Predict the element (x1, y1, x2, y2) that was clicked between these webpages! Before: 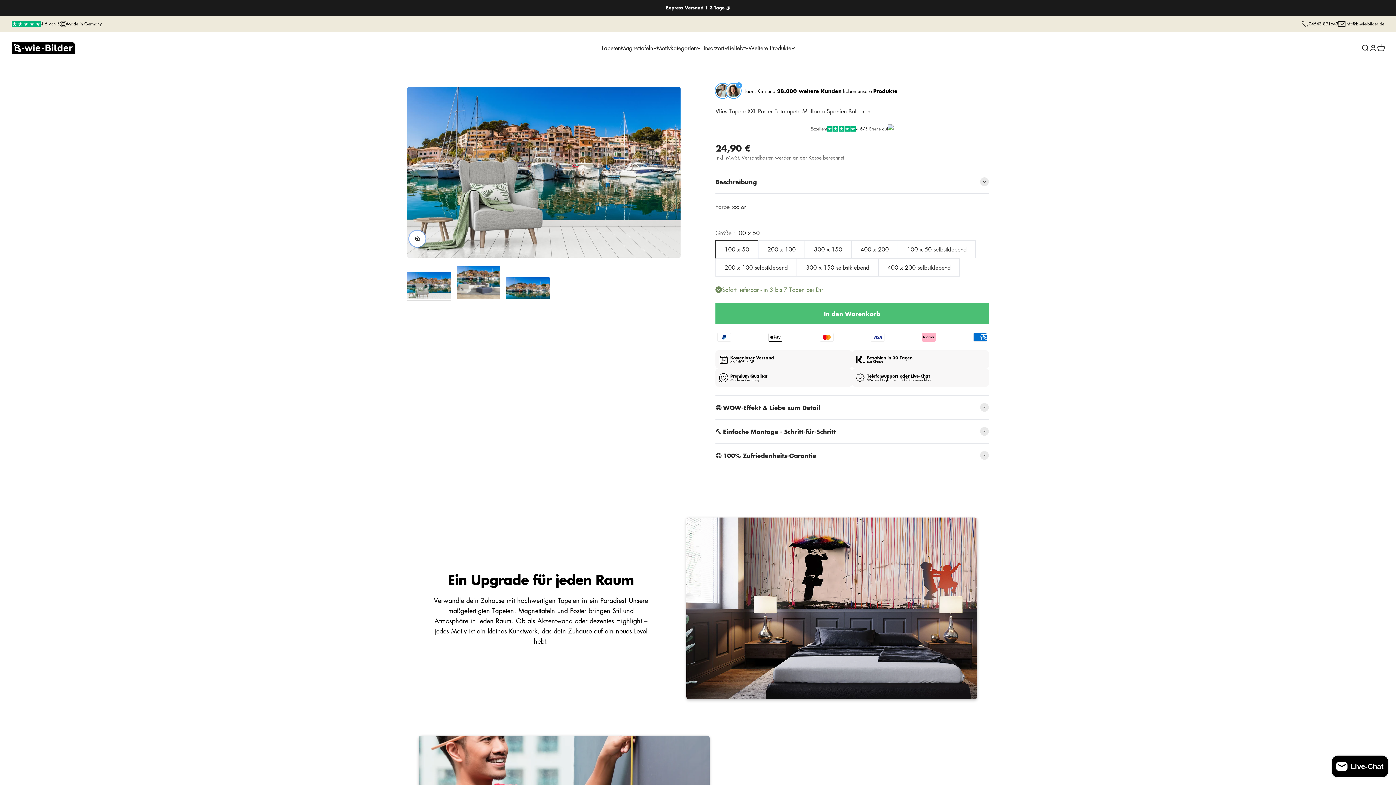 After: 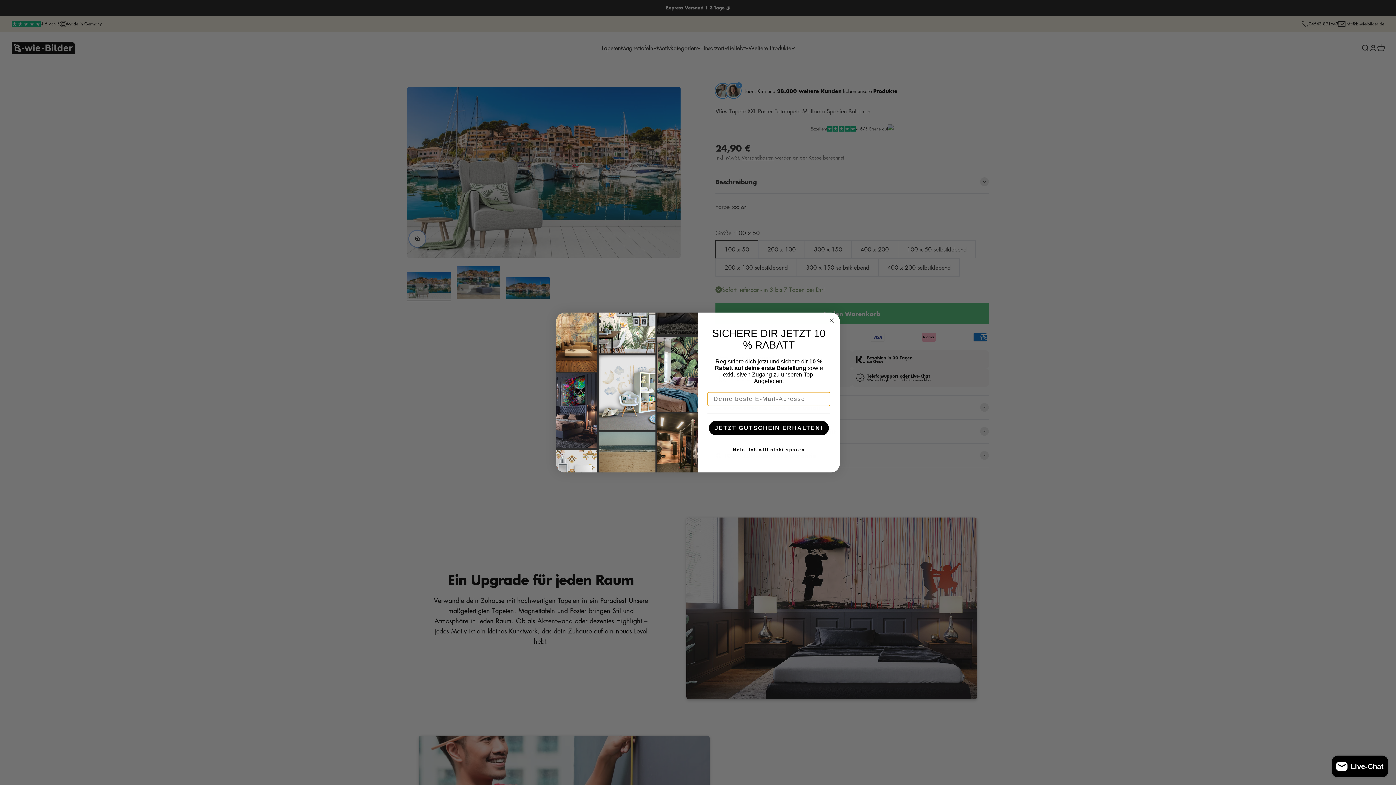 Action: label: Gehe zu Element 1 bbox: (407, 272, 450, 301)